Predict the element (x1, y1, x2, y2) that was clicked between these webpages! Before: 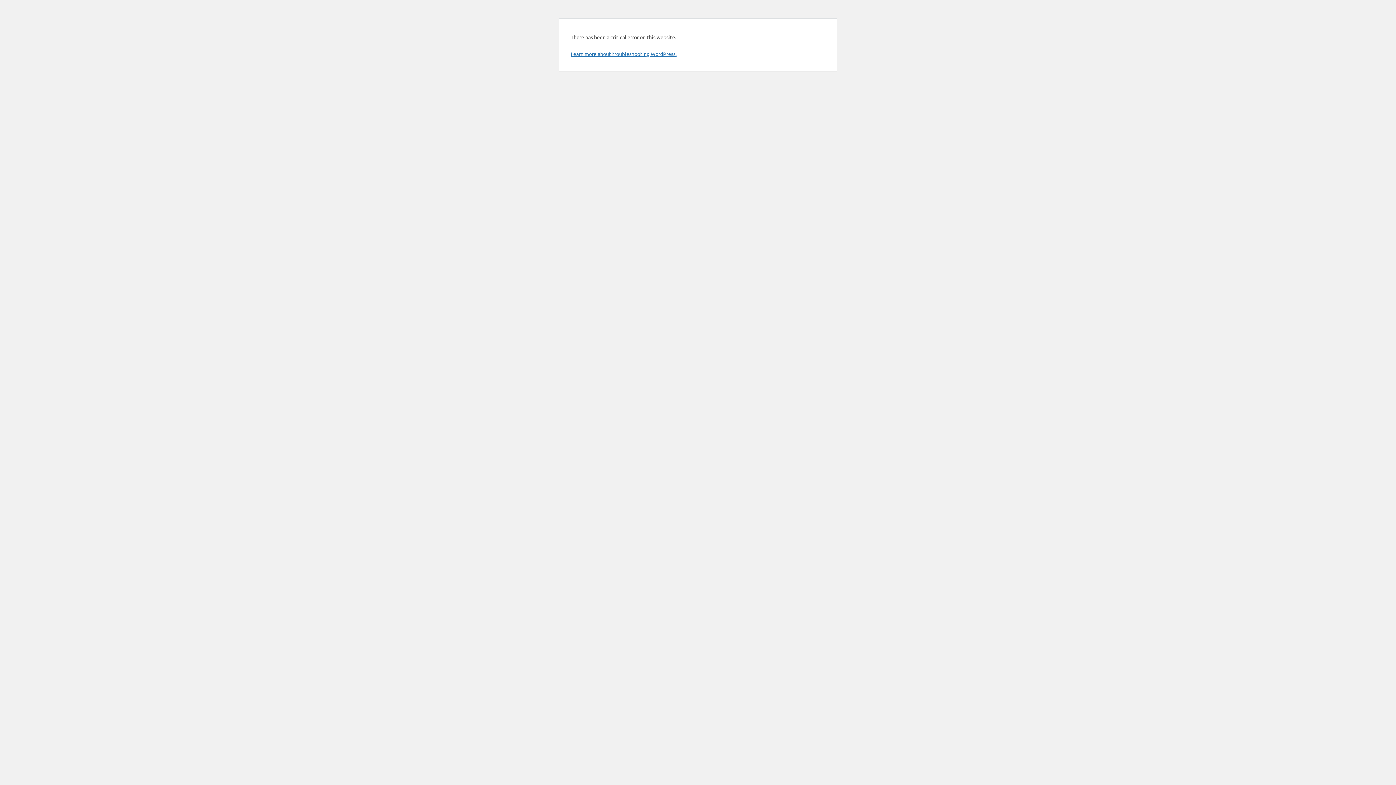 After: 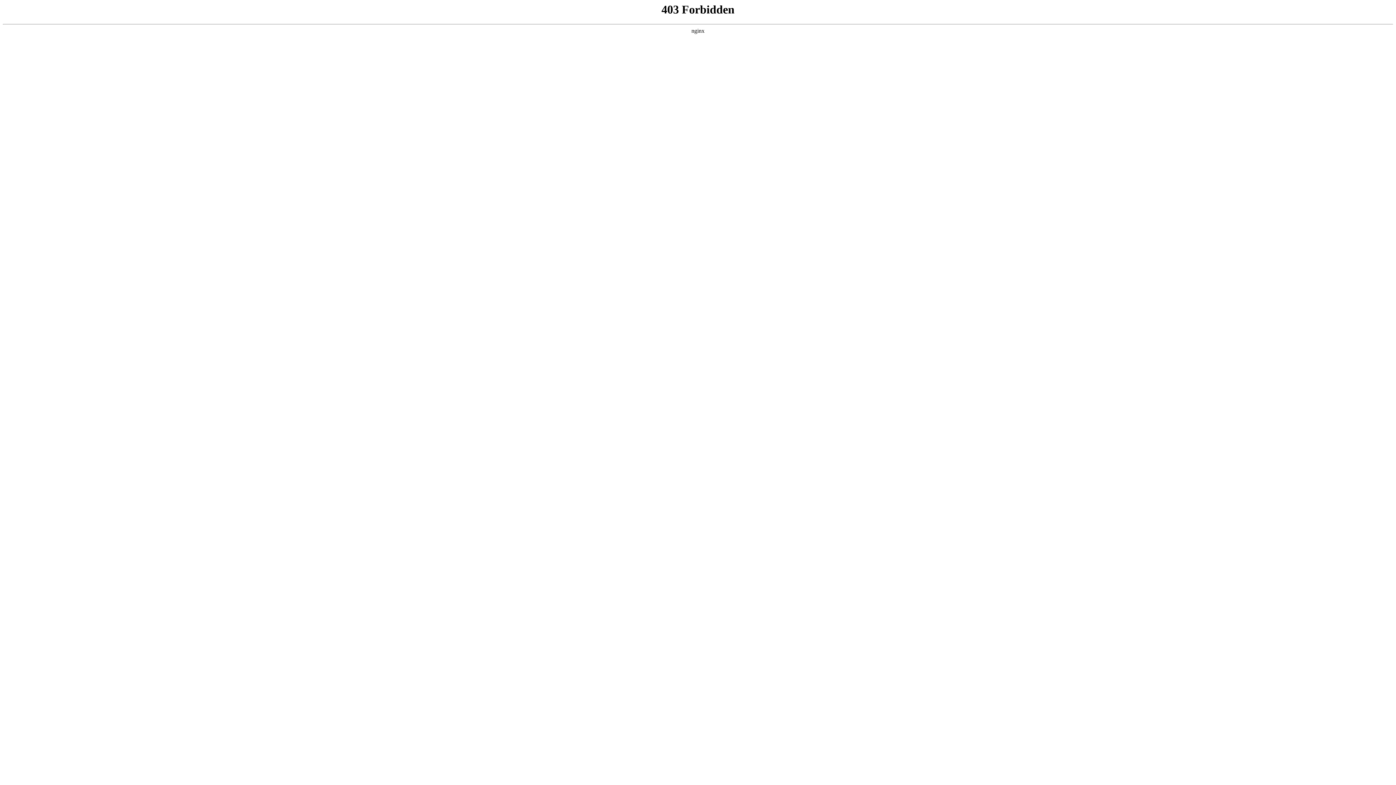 Action: label: Learn more about troubleshooting WordPress. bbox: (570, 50, 676, 57)